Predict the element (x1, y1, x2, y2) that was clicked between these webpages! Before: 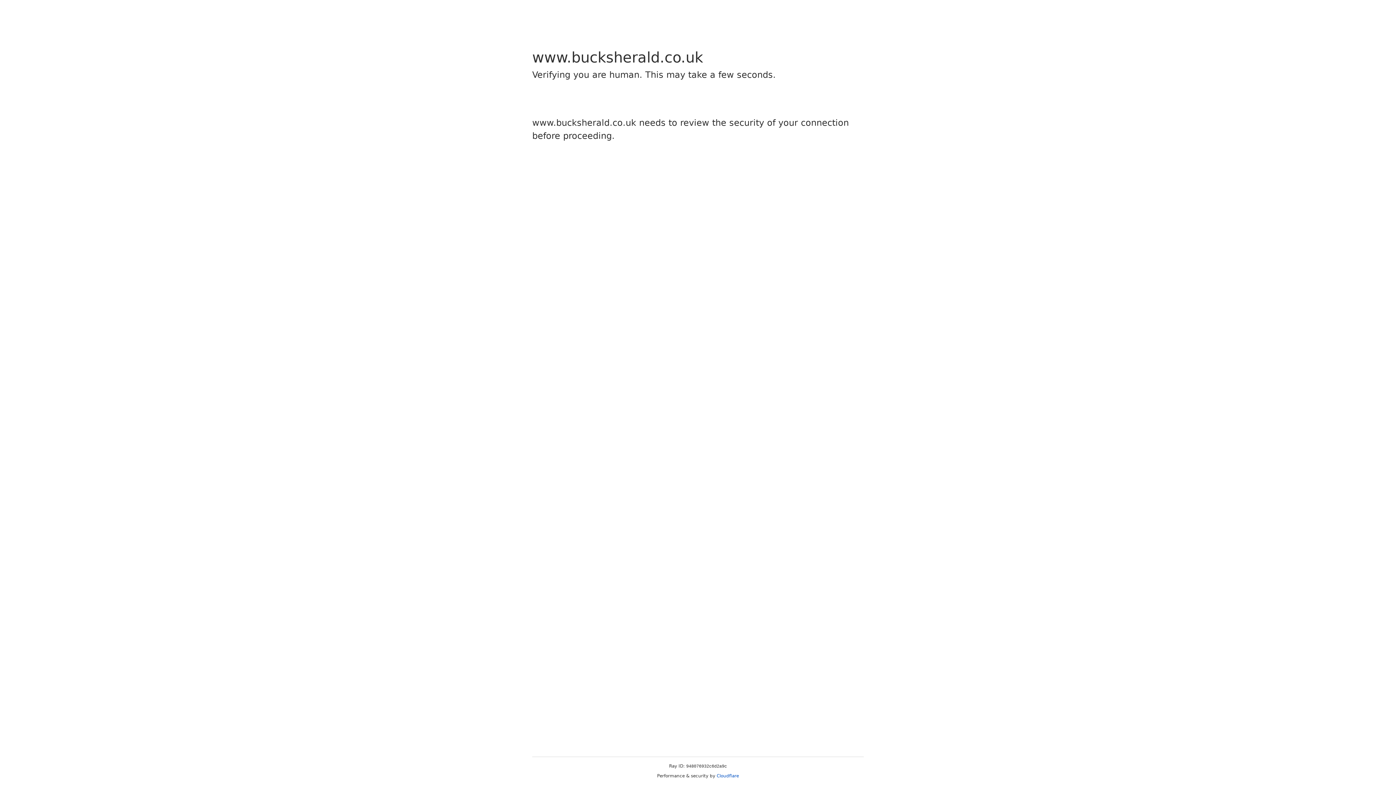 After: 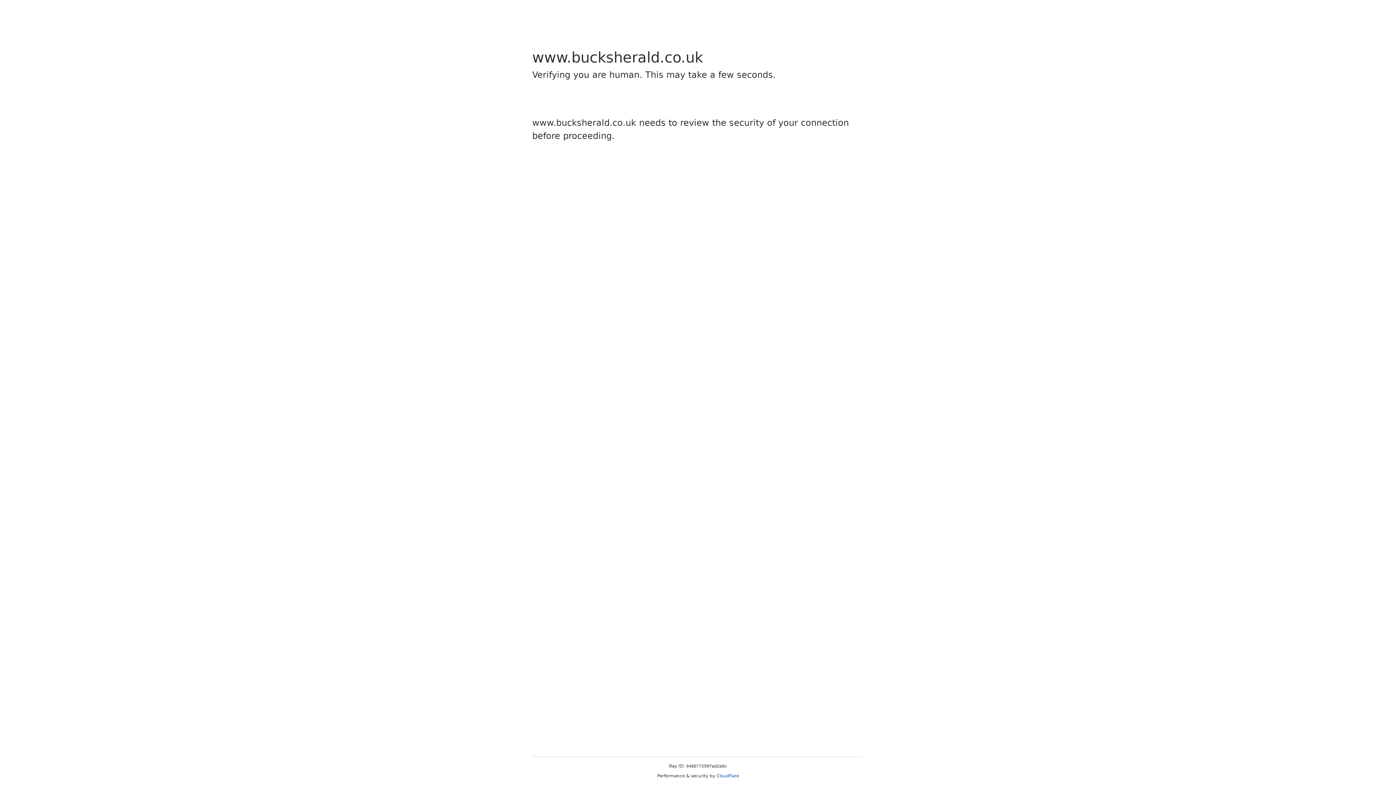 Action: label: Cloudflare bbox: (716, 773, 739, 778)